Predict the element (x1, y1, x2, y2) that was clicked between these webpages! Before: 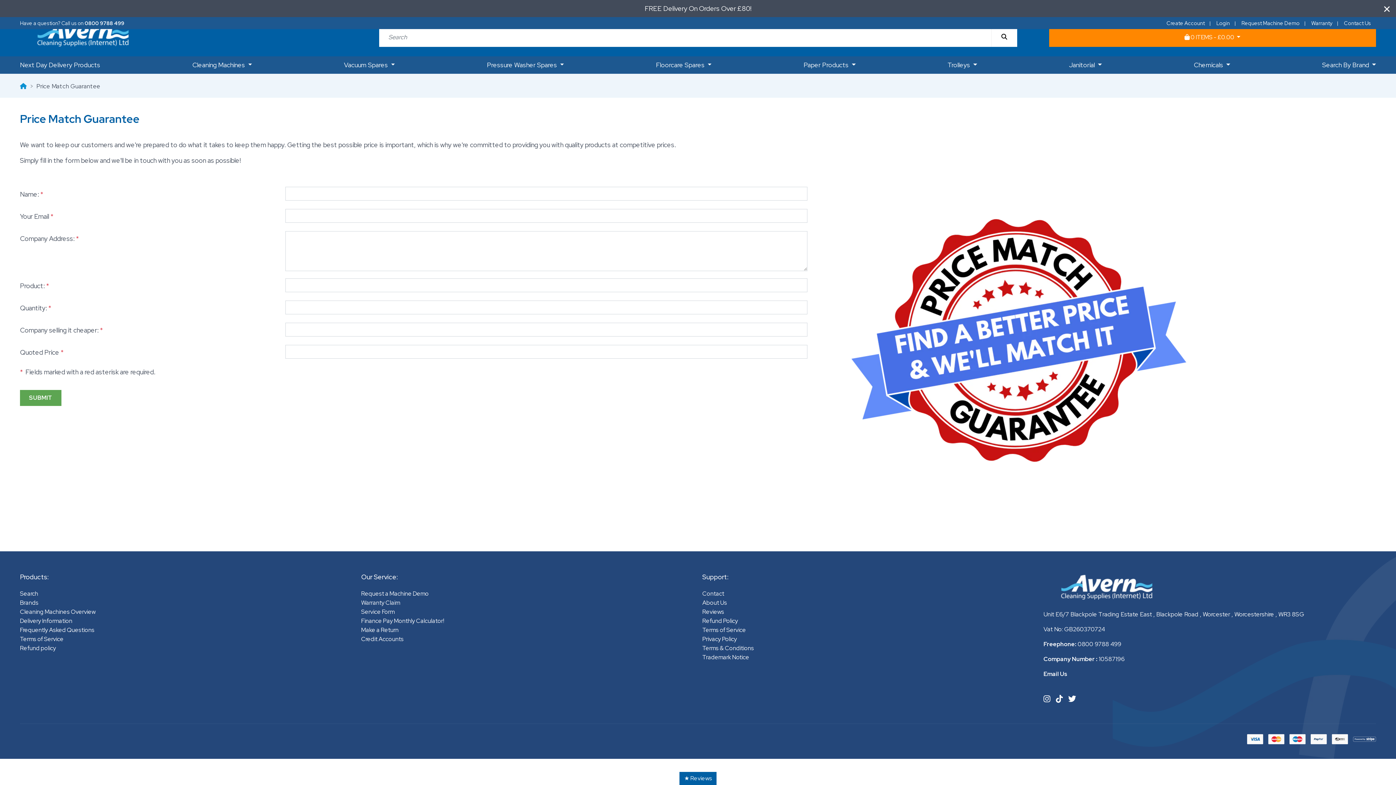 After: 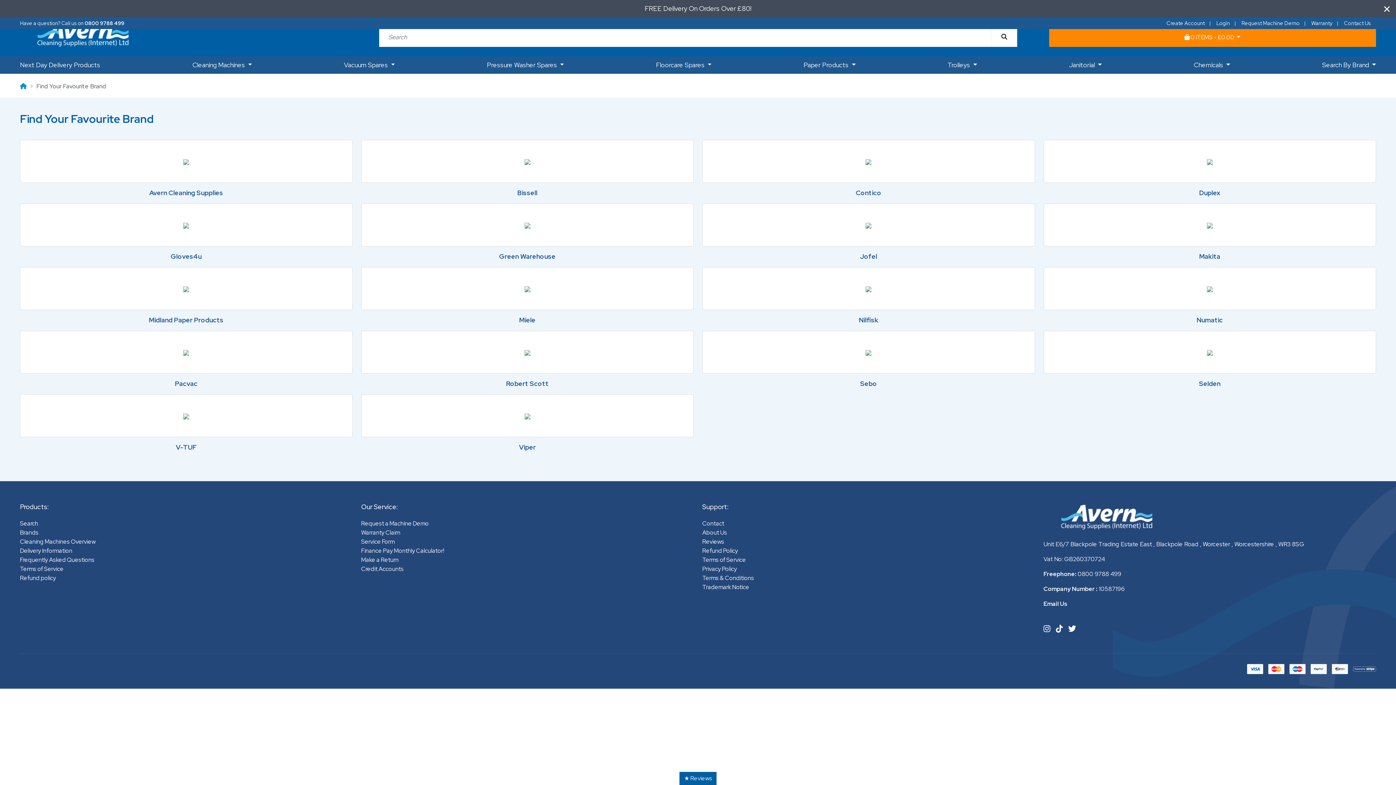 Action: bbox: (20, 599, 38, 606) label: Brands